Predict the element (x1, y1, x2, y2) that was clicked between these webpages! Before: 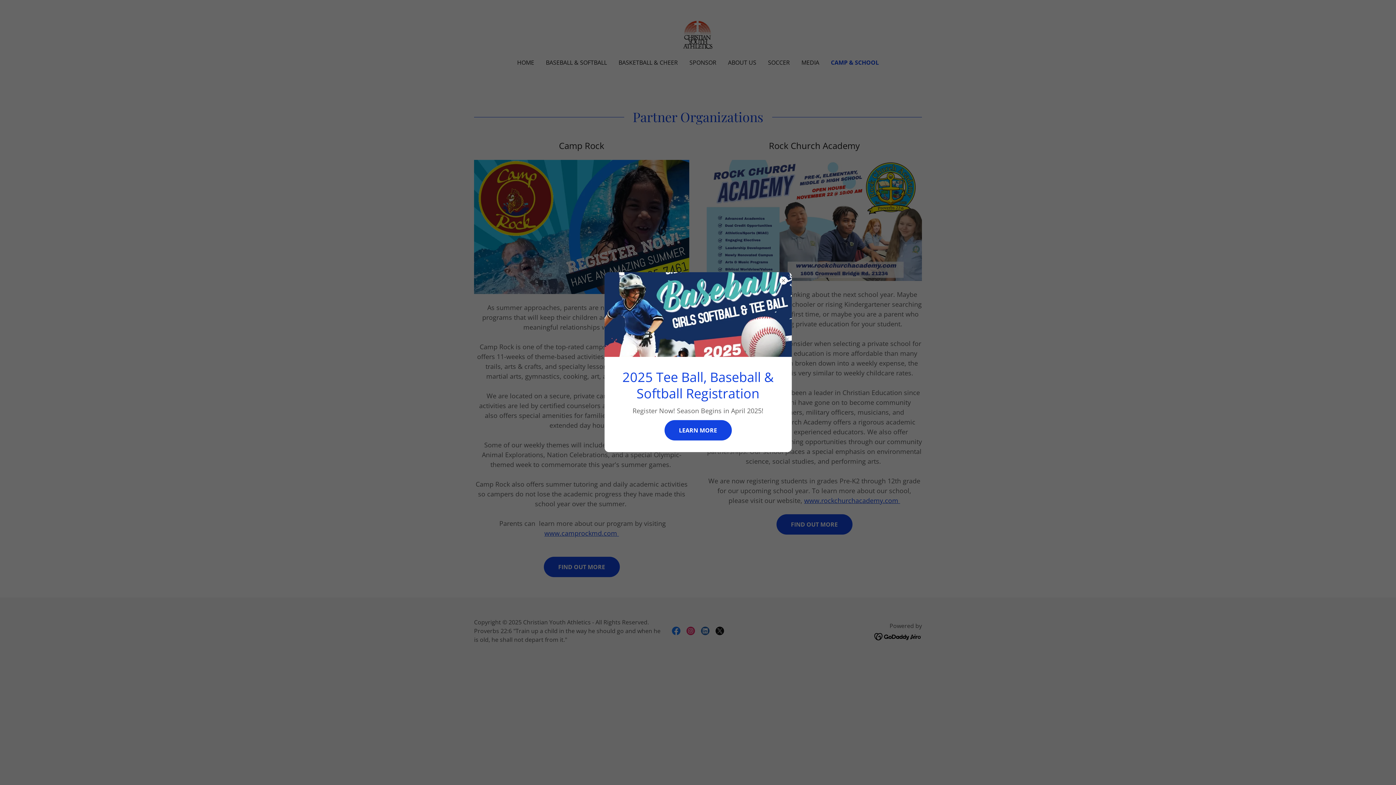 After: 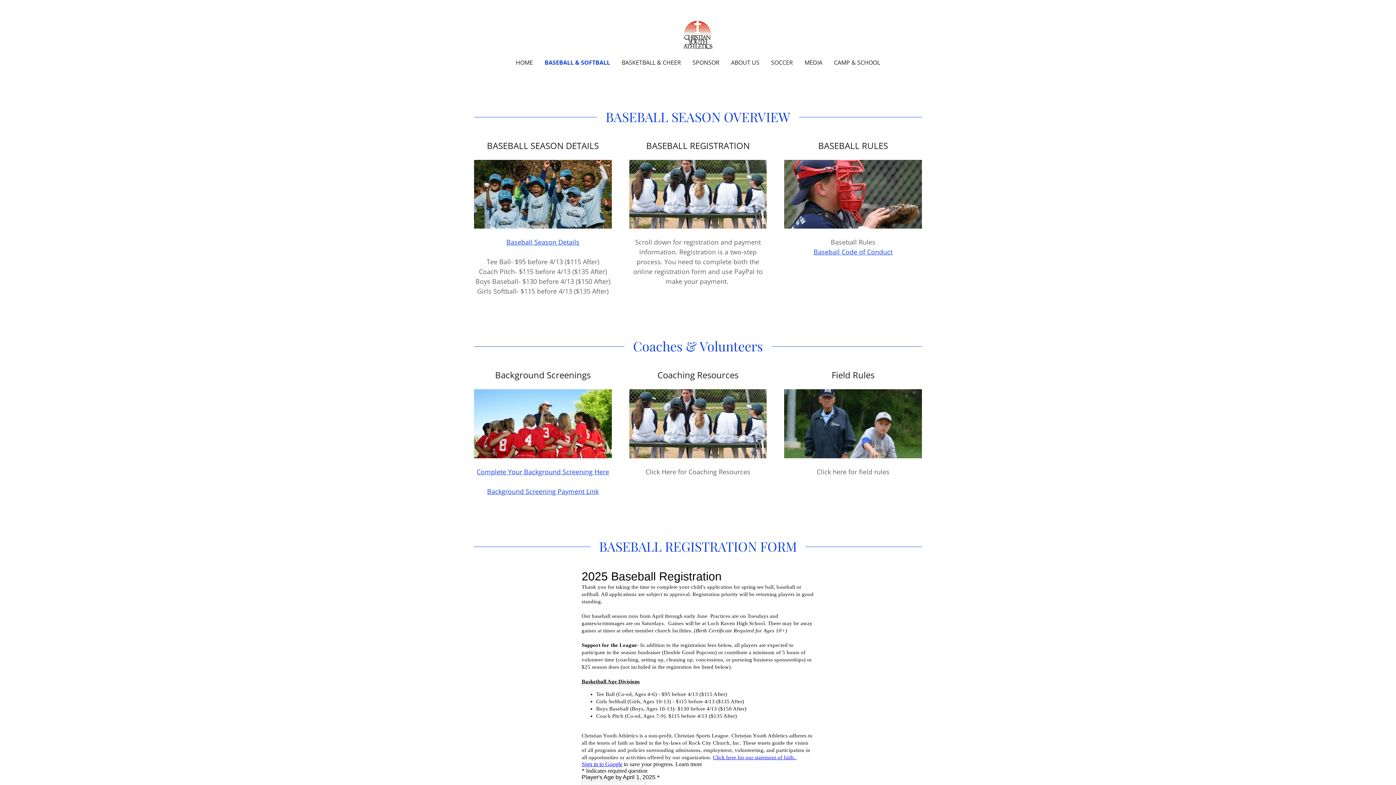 Action: label: LEARN MORE bbox: (664, 420, 731, 440)